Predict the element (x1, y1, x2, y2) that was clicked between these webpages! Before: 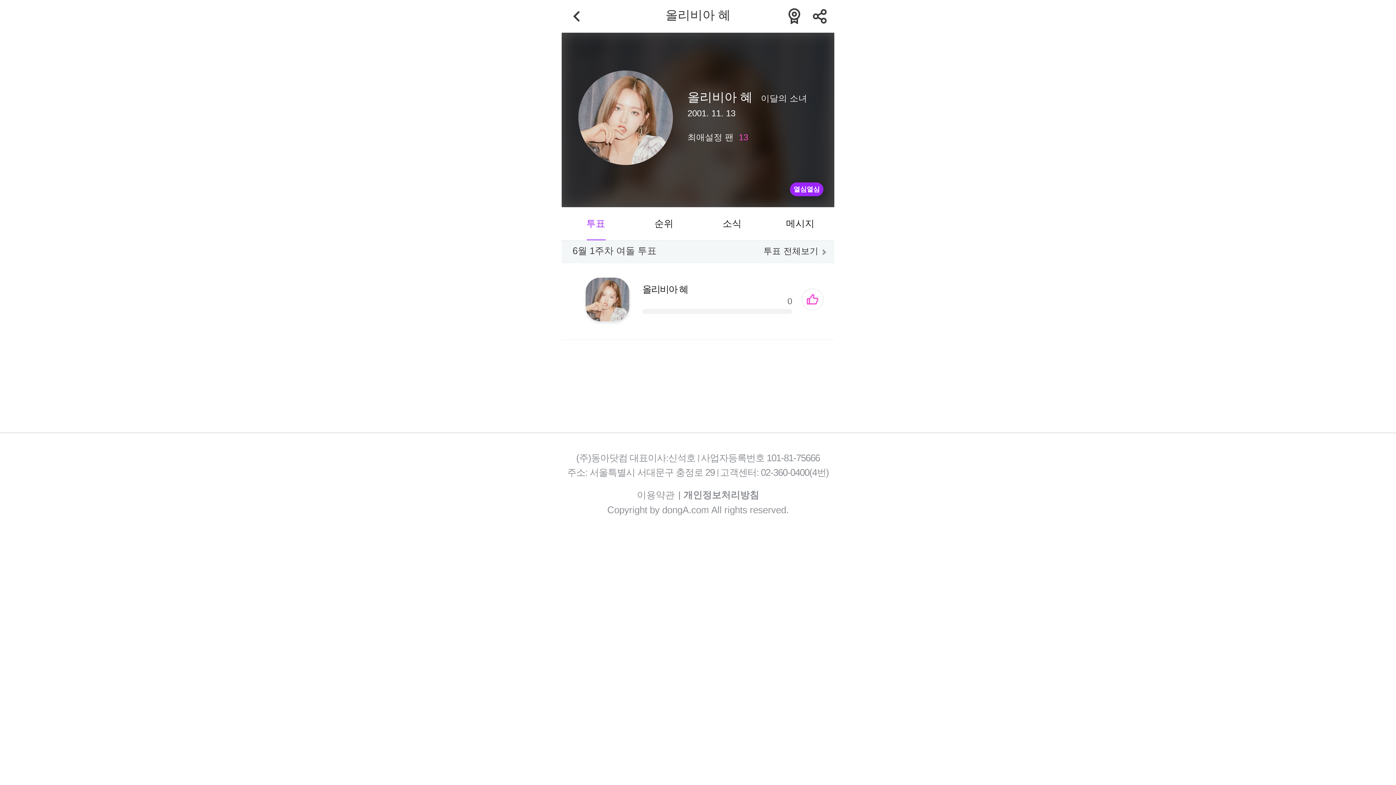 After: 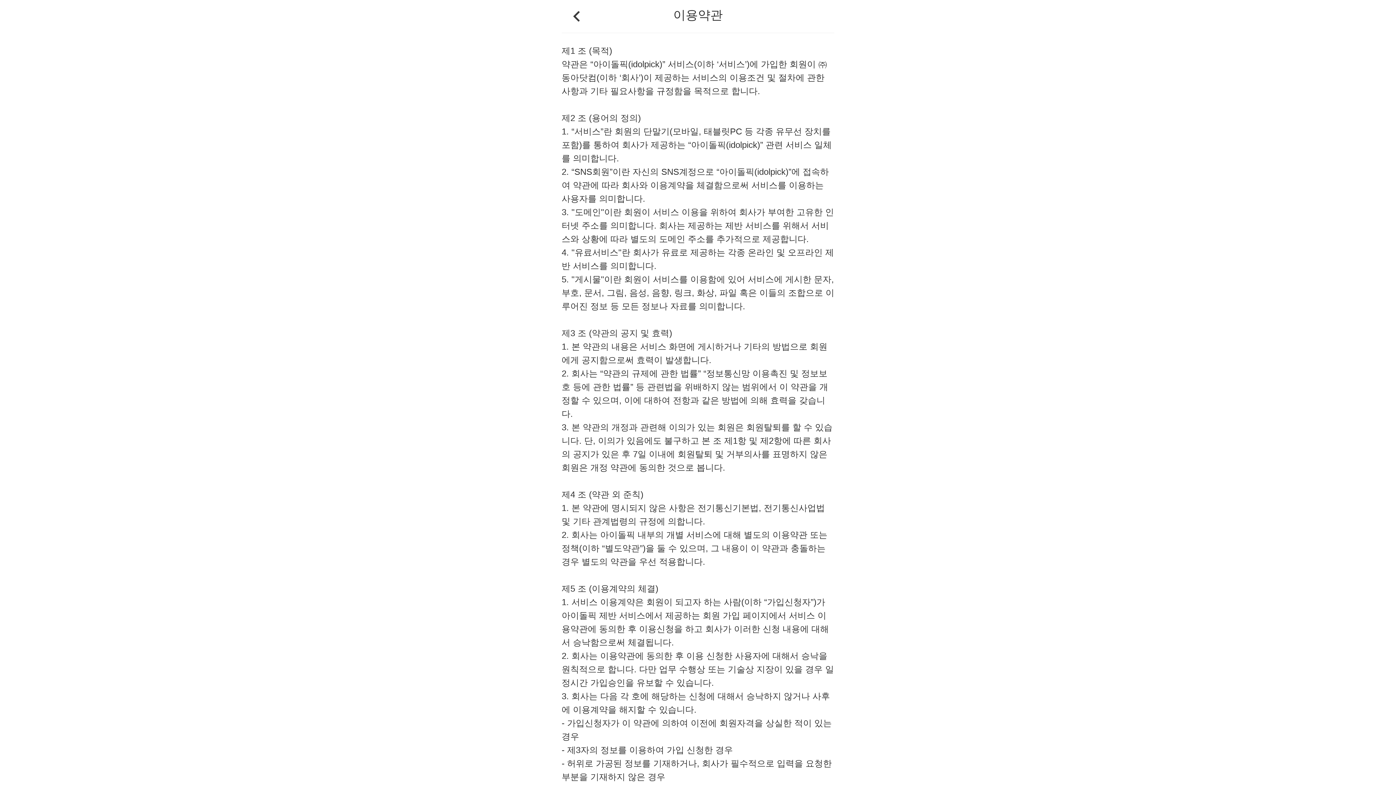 Action: bbox: (637, 489, 674, 500) label: 이용약관